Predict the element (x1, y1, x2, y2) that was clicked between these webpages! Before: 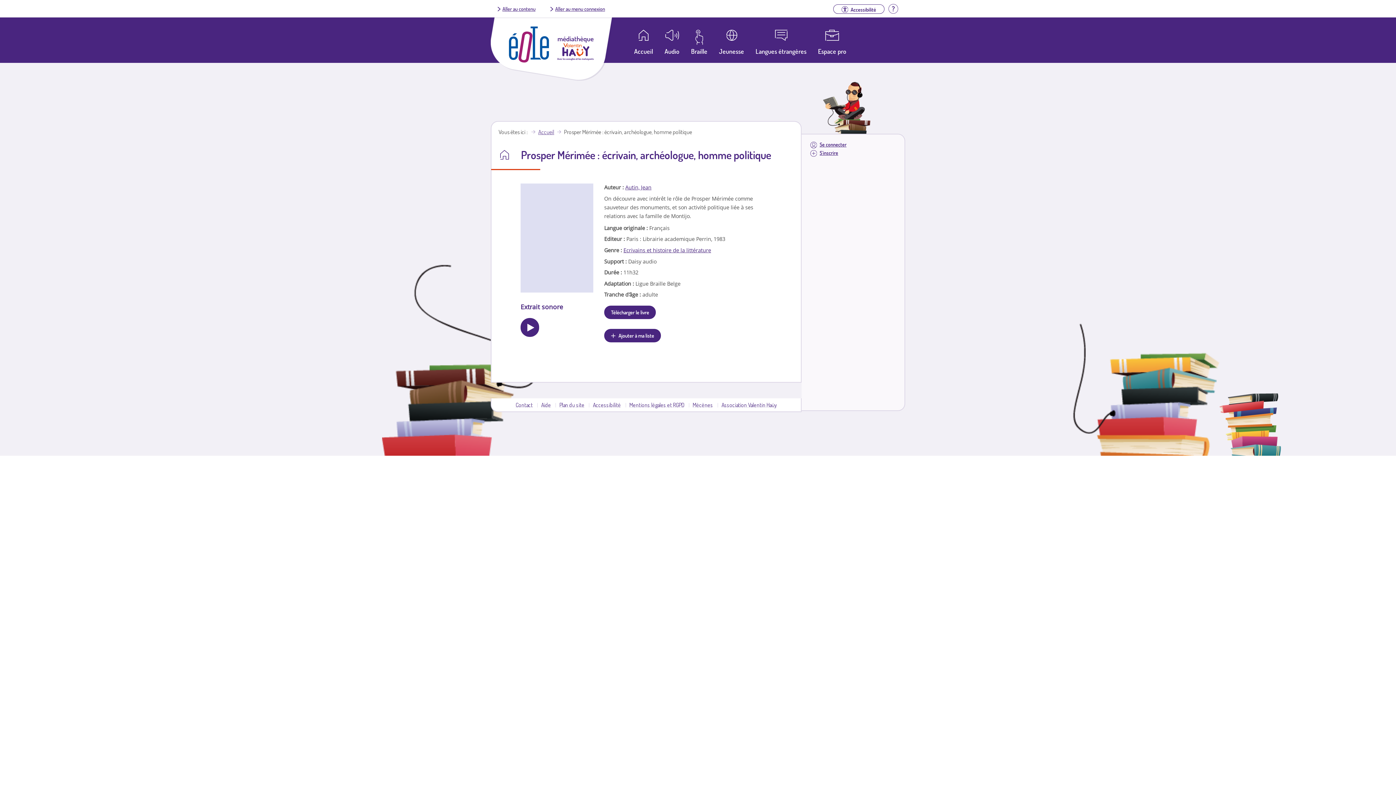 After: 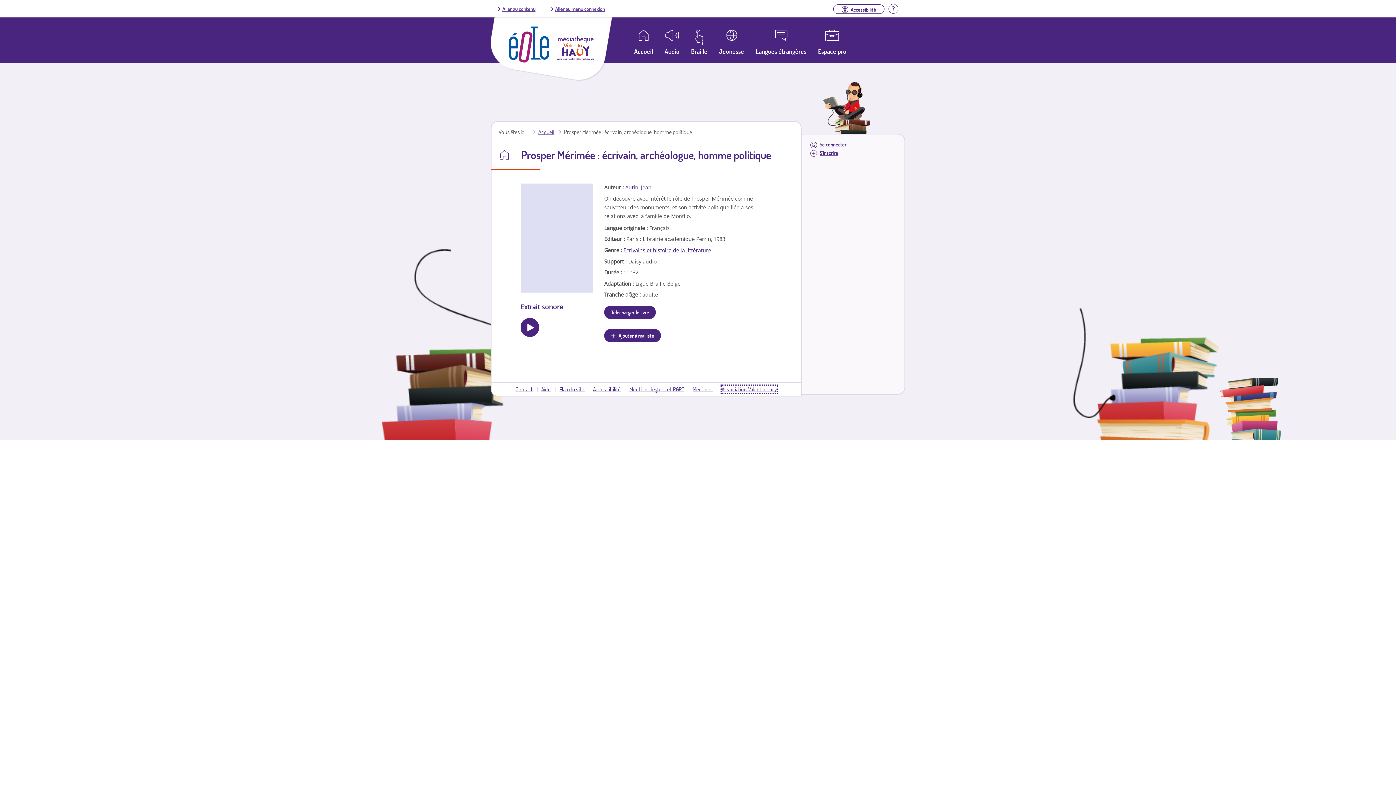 Action: bbox: (721, 401, 776, 408) label: Association Valentin Haüy